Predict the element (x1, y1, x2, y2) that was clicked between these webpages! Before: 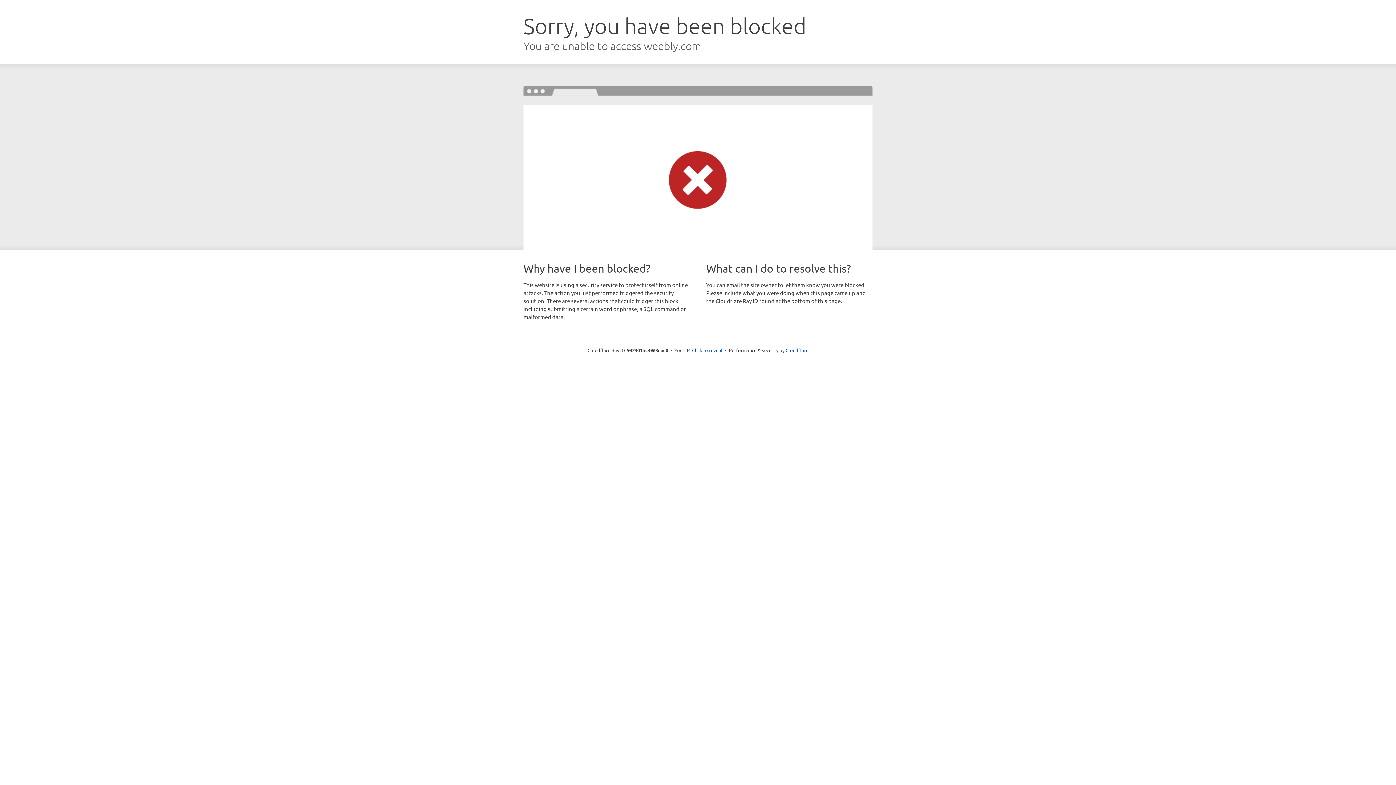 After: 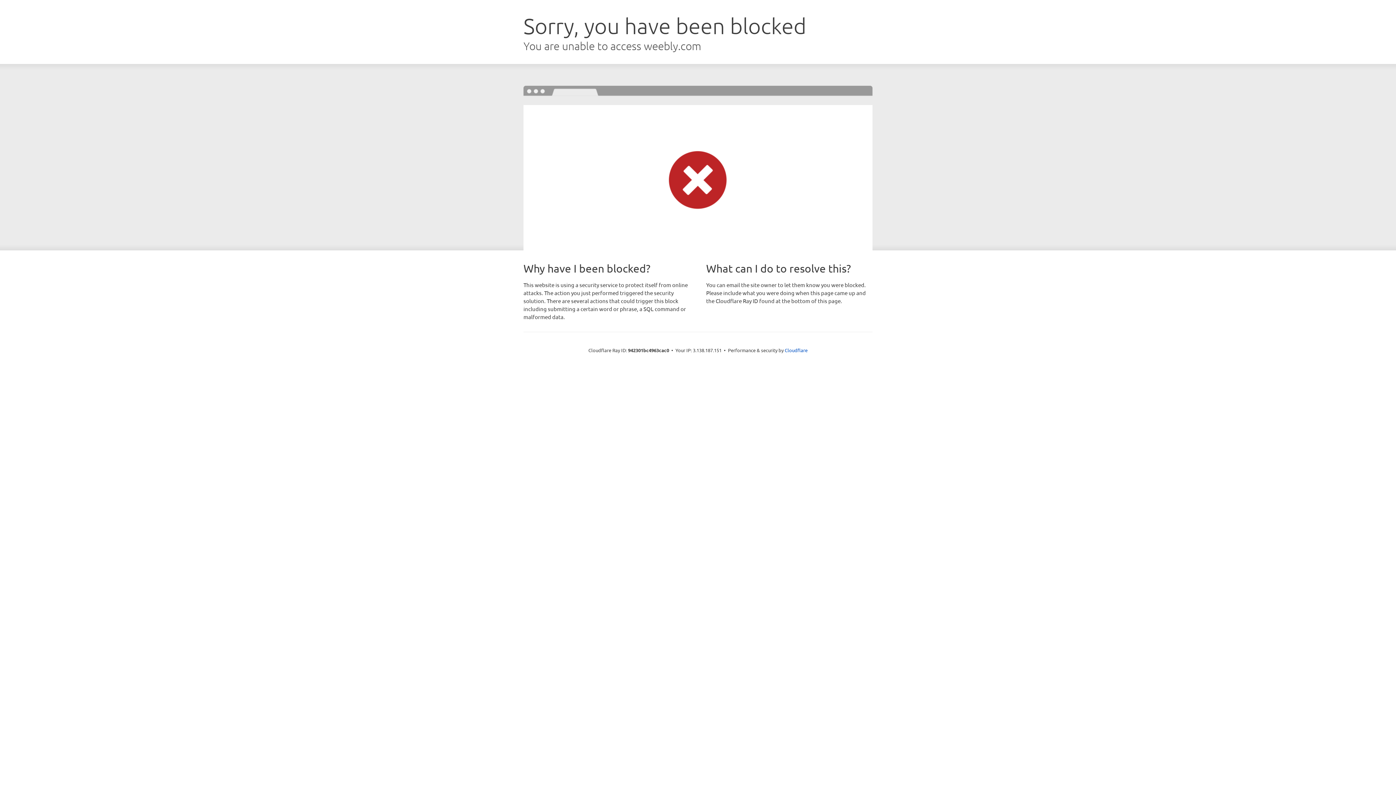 Action: bbox: (692, 346, 722, 353) label: Click to reveal